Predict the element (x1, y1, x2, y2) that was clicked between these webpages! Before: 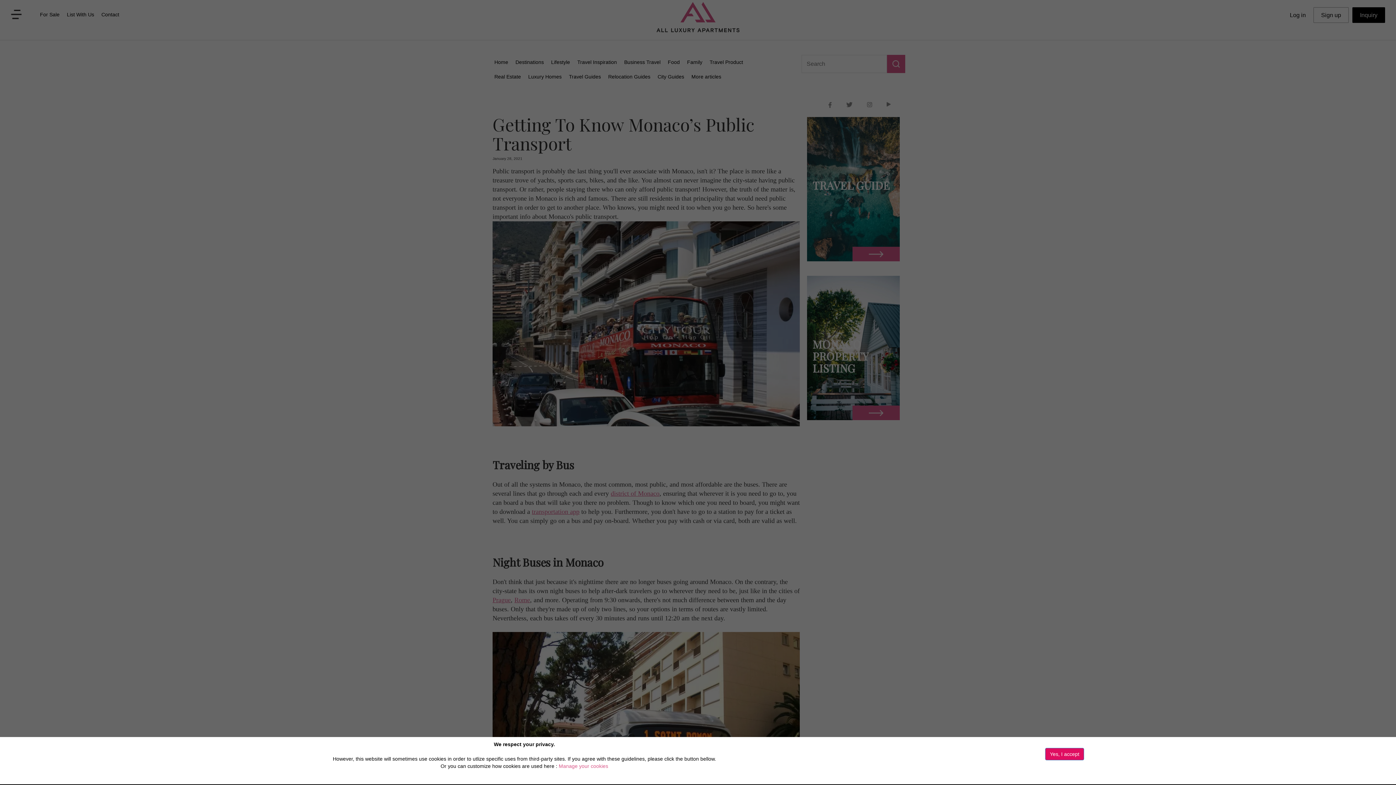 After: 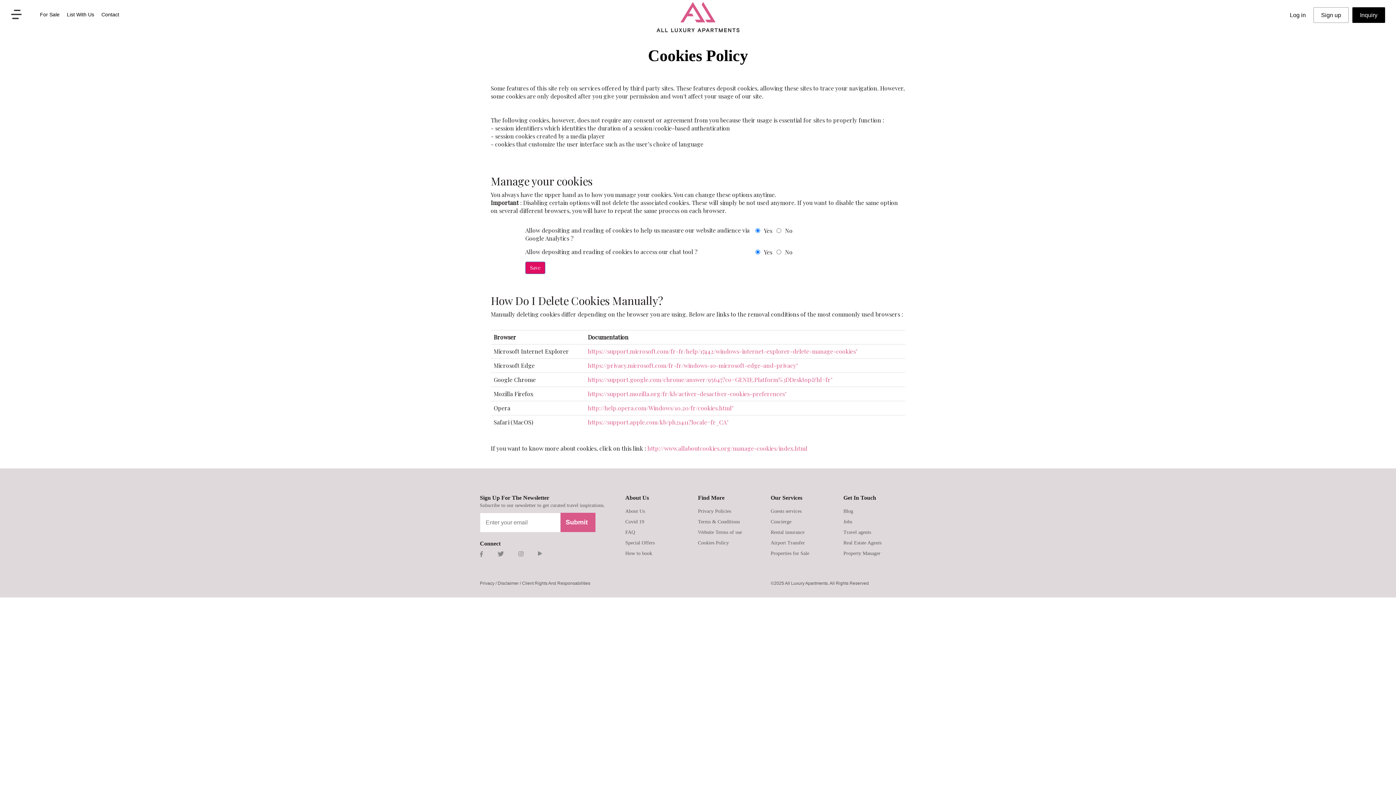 Action: bbox: (558, 763, 608, 769) label: Manage your cookies